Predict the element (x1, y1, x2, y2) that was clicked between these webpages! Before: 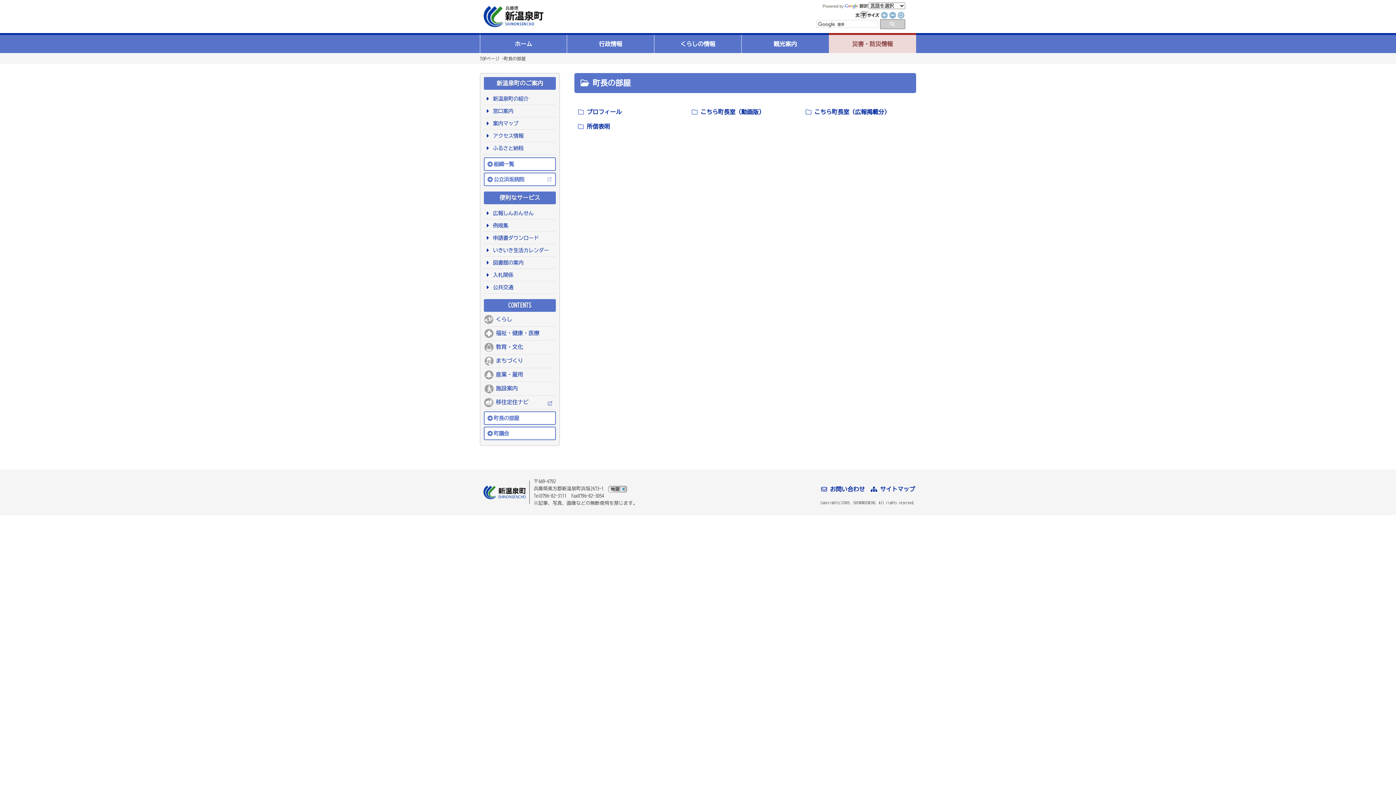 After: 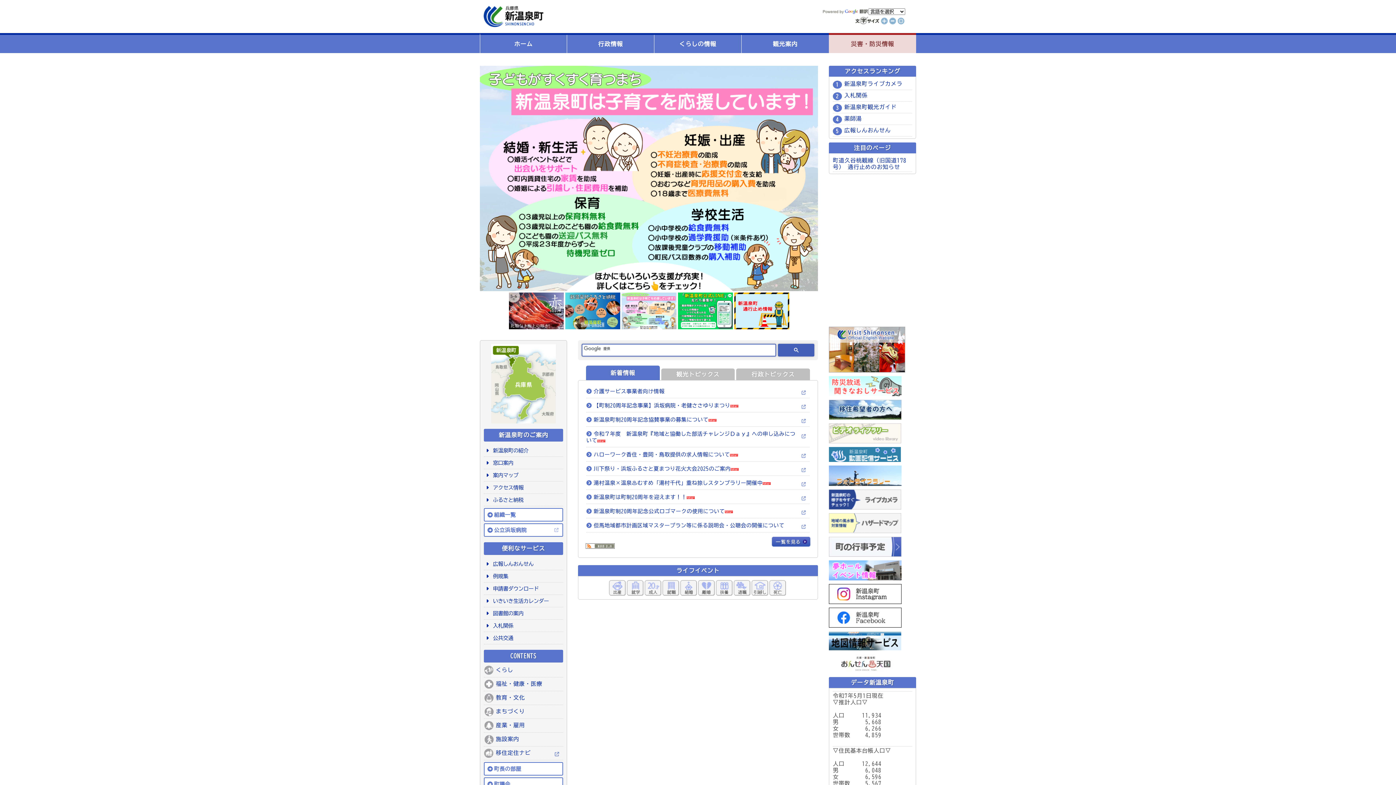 Action: label: ホーム bbox: (480, 34, 567, 53)